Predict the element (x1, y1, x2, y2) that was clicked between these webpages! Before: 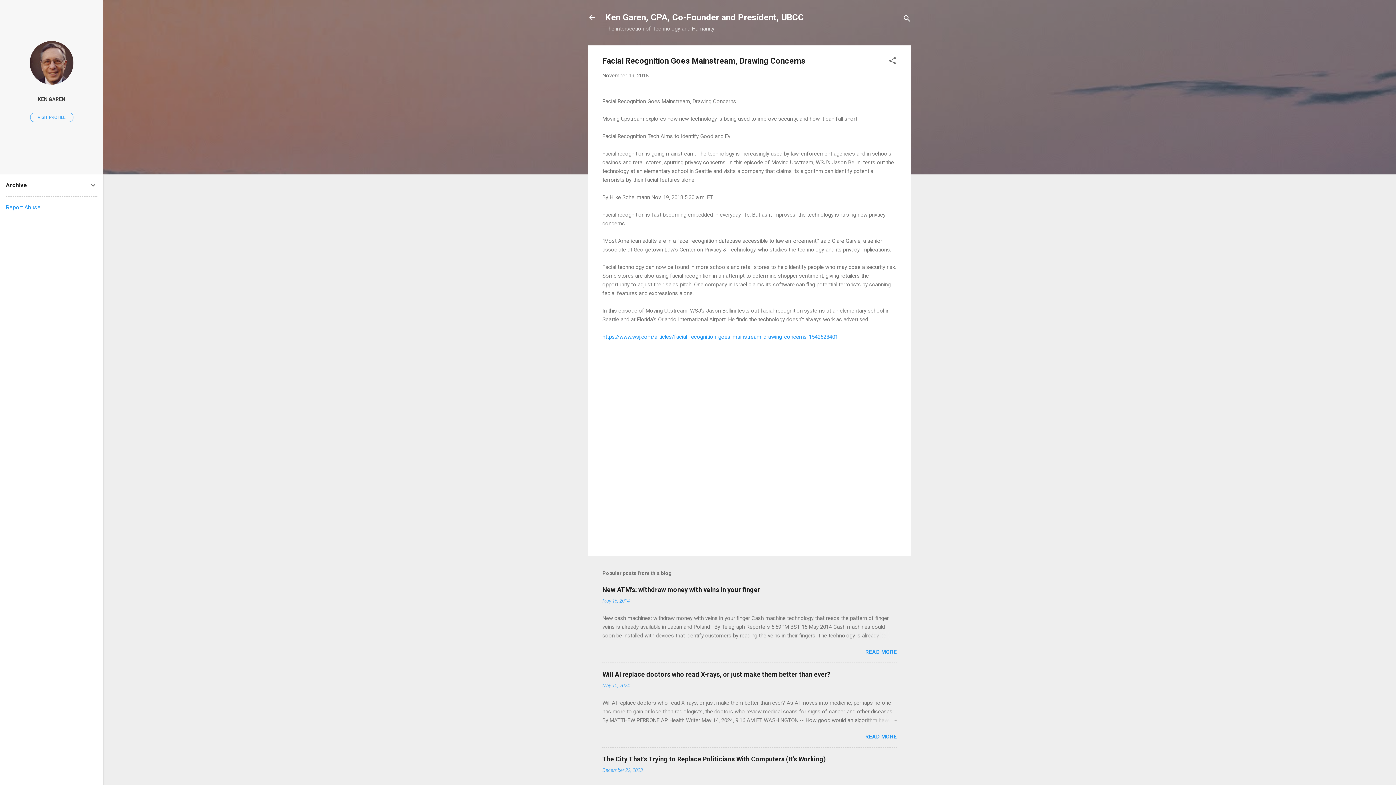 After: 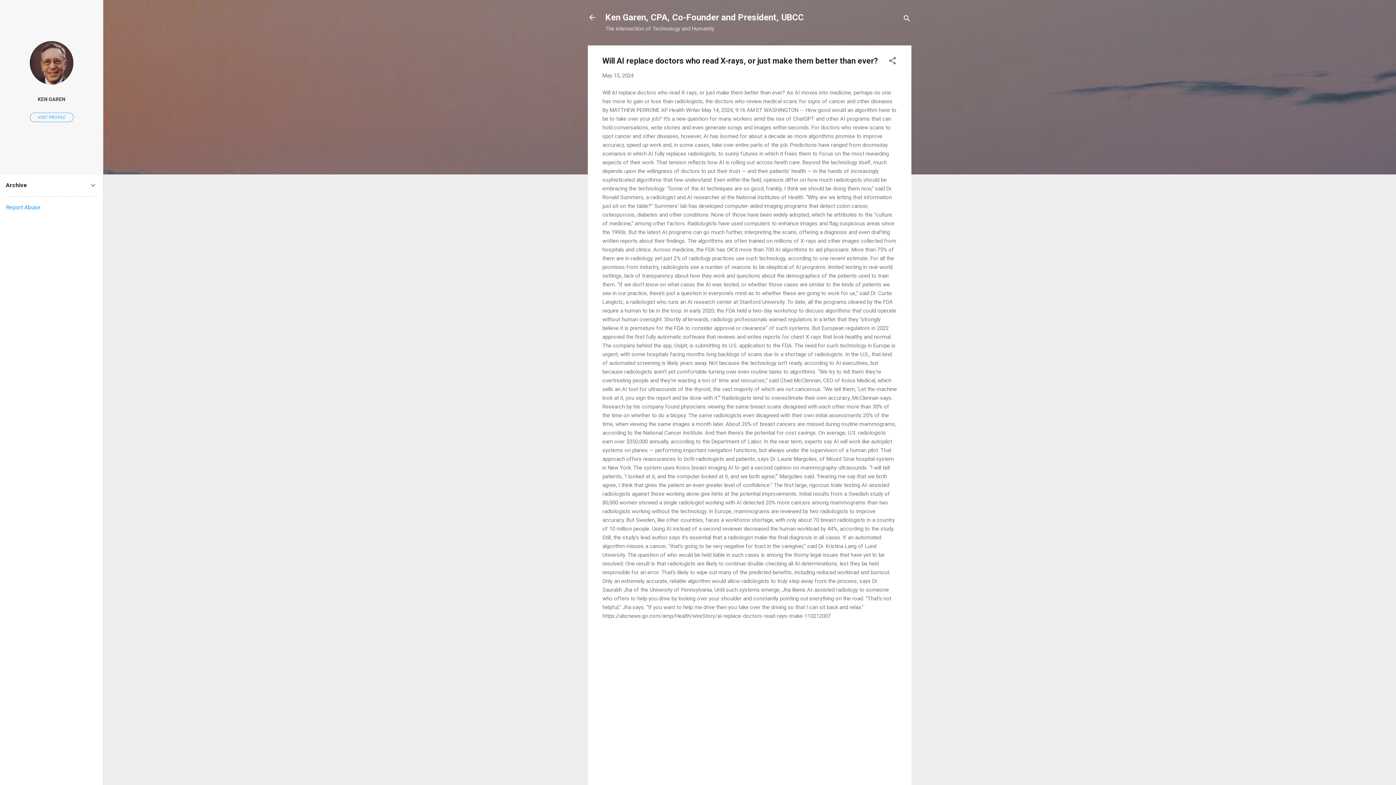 Action: label: READ MORE bbox: (865, 733, 897, 740)